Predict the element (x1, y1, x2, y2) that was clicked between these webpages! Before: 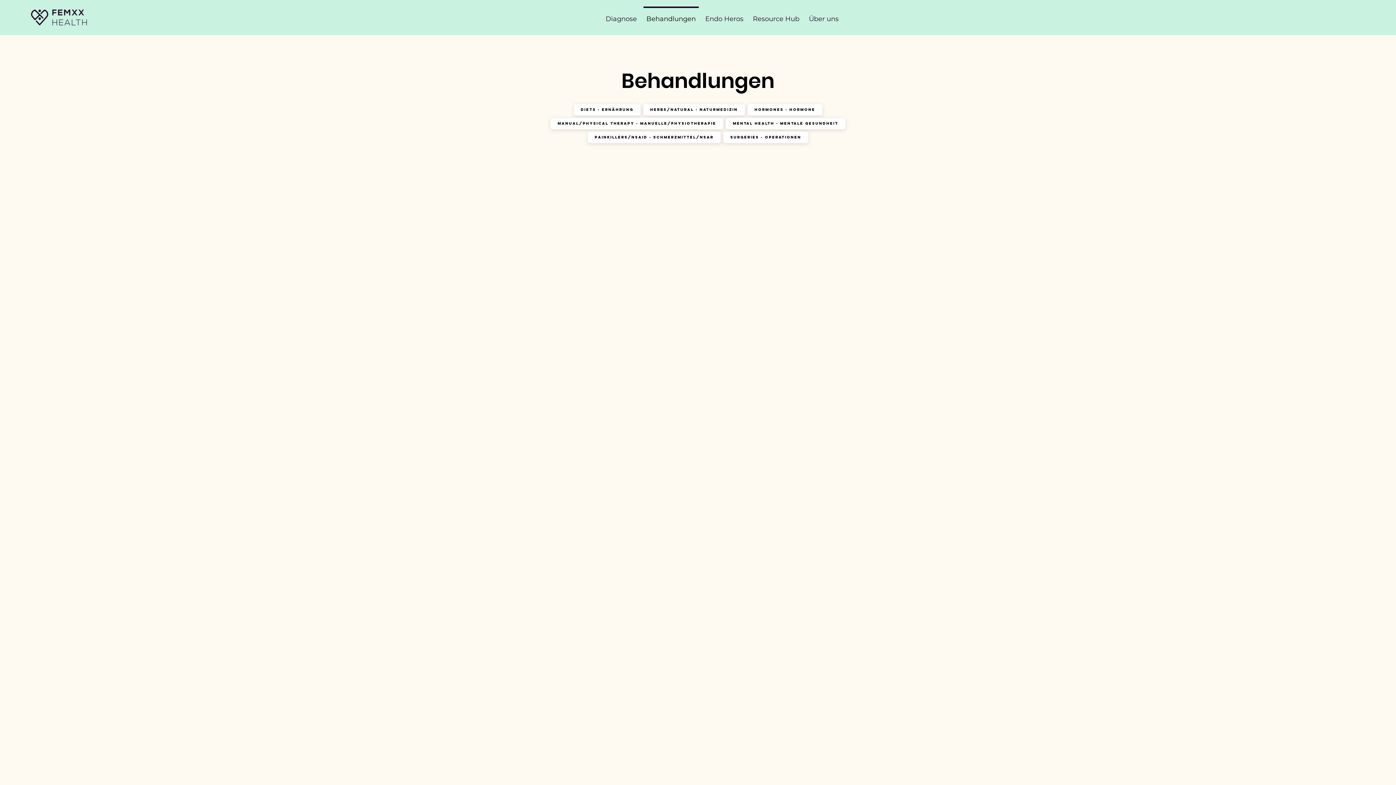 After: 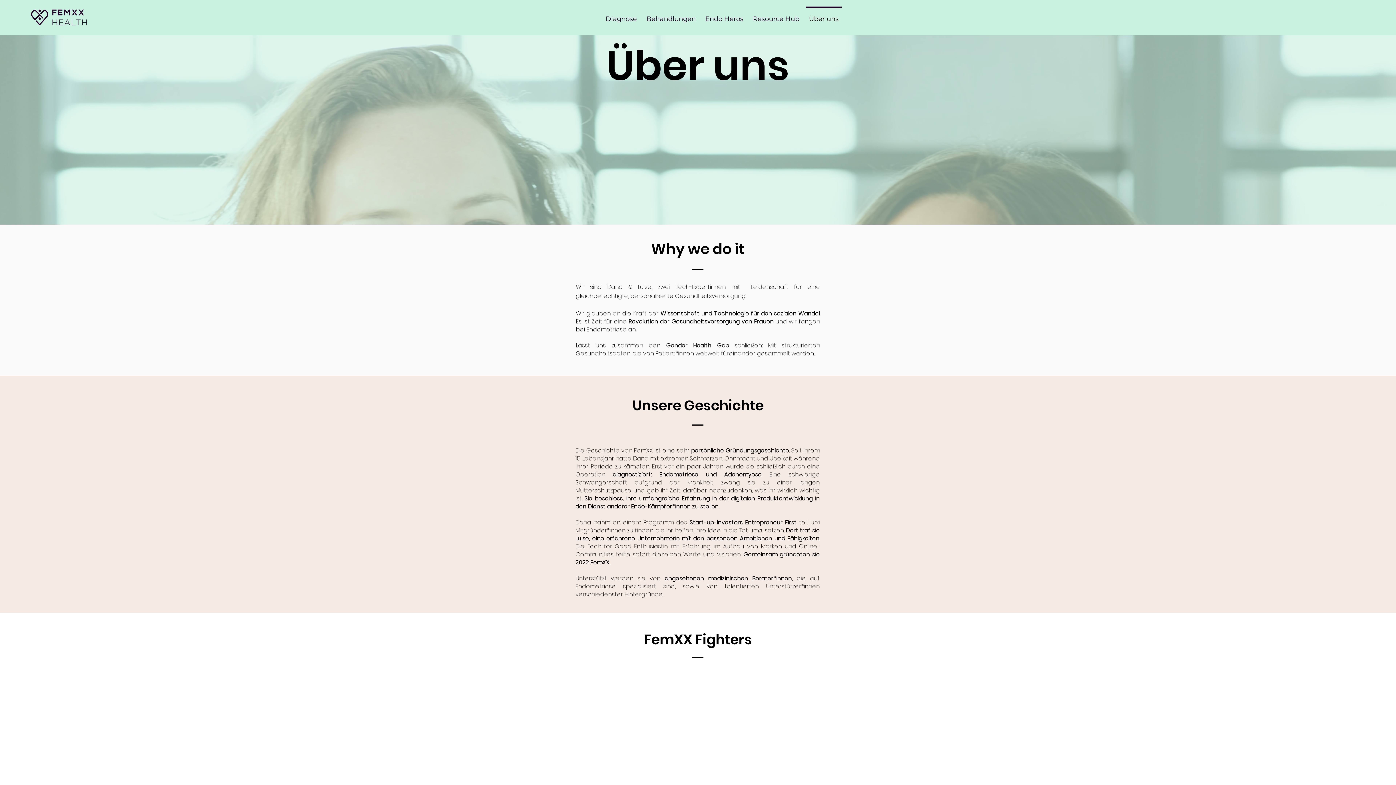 Action: bbox: (804, 6, 843, 24) label: Über uns